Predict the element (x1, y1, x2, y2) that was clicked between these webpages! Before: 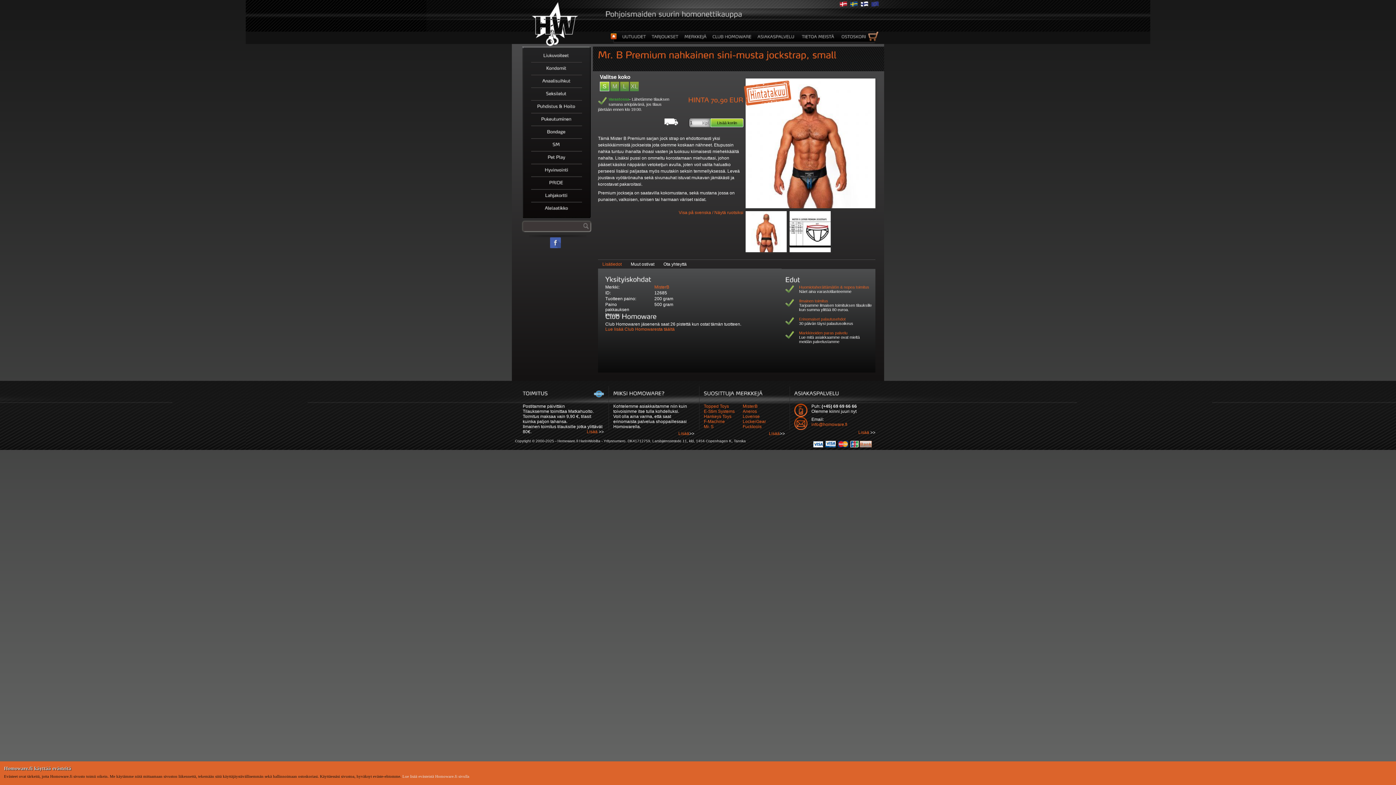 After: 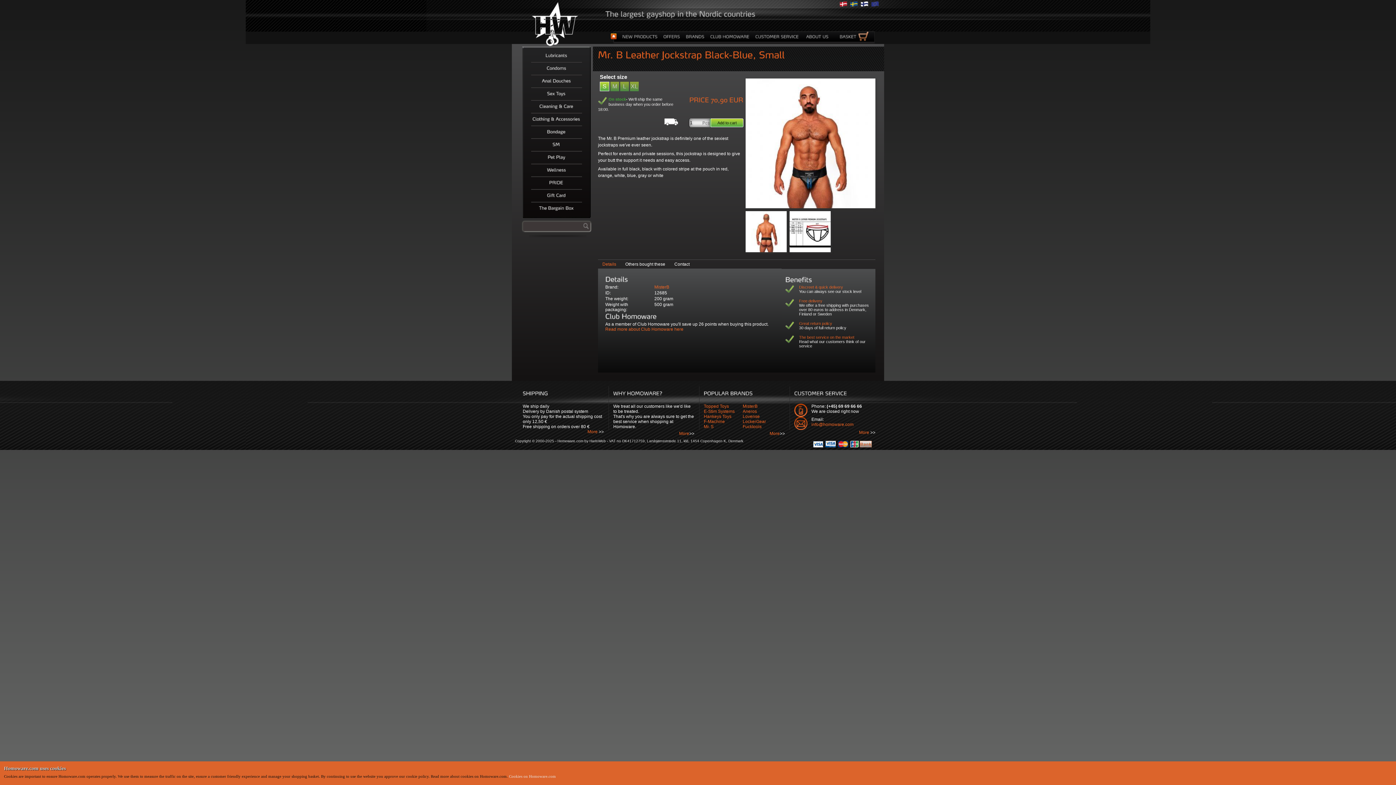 Action: bbox: (870, 4, 880, 9)